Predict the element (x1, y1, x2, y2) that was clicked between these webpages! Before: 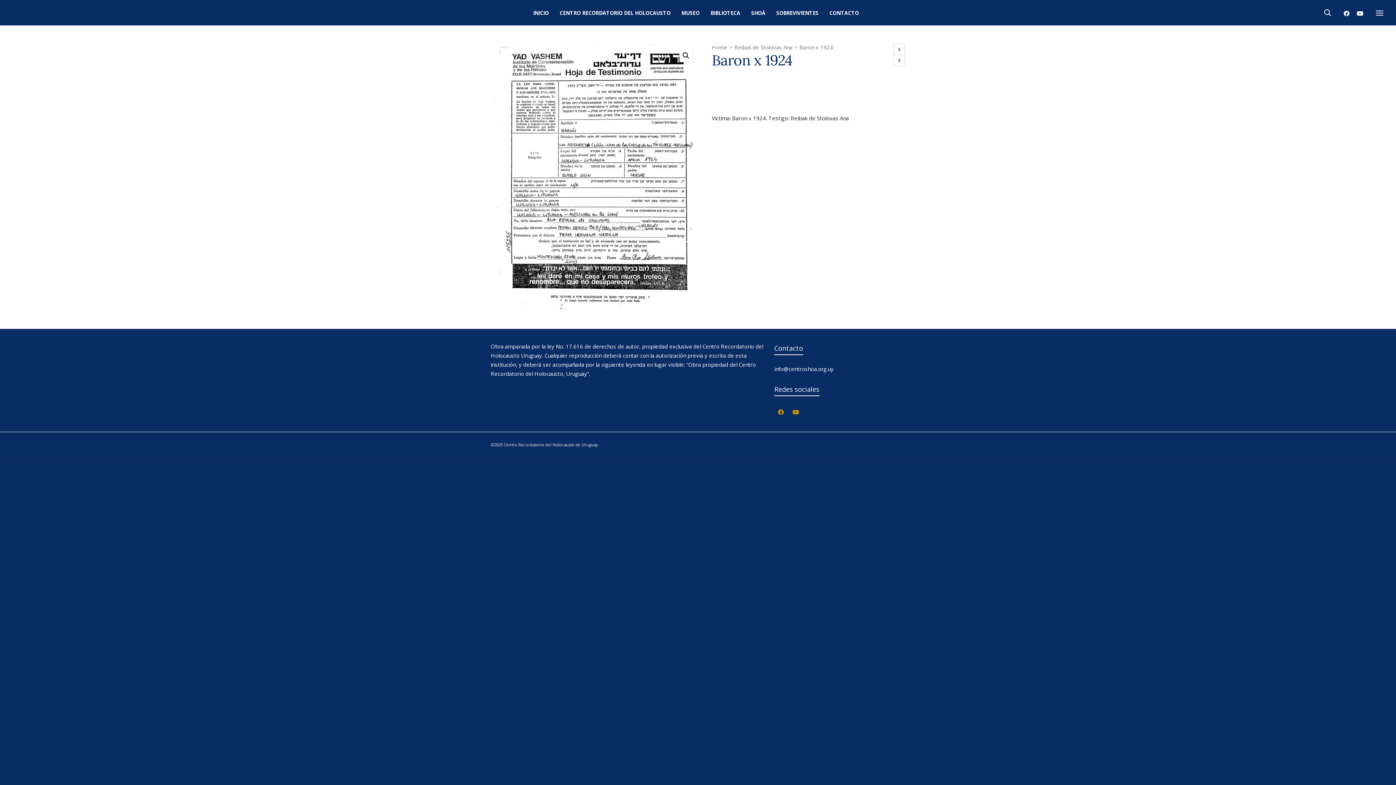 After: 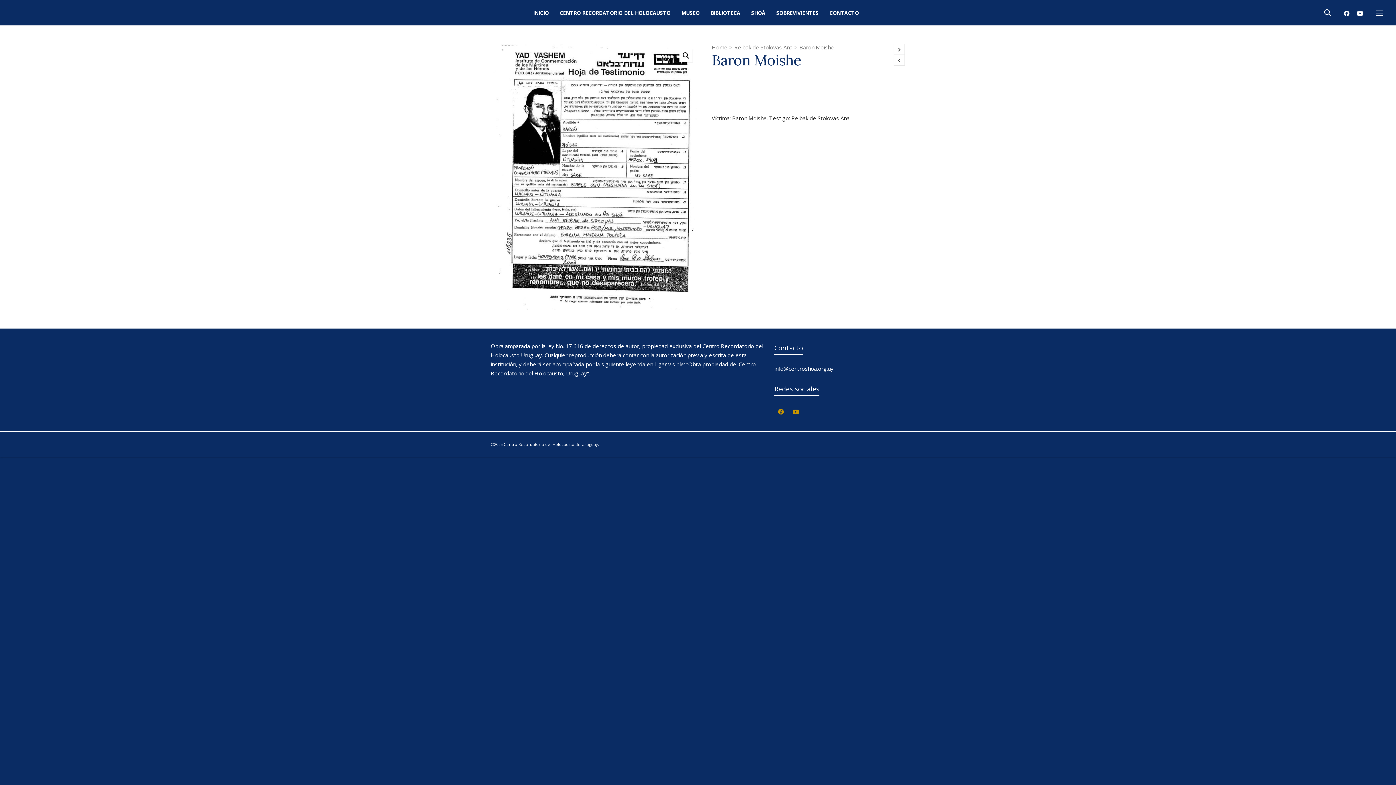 Action: bbox: (894, 44, 904, 53)